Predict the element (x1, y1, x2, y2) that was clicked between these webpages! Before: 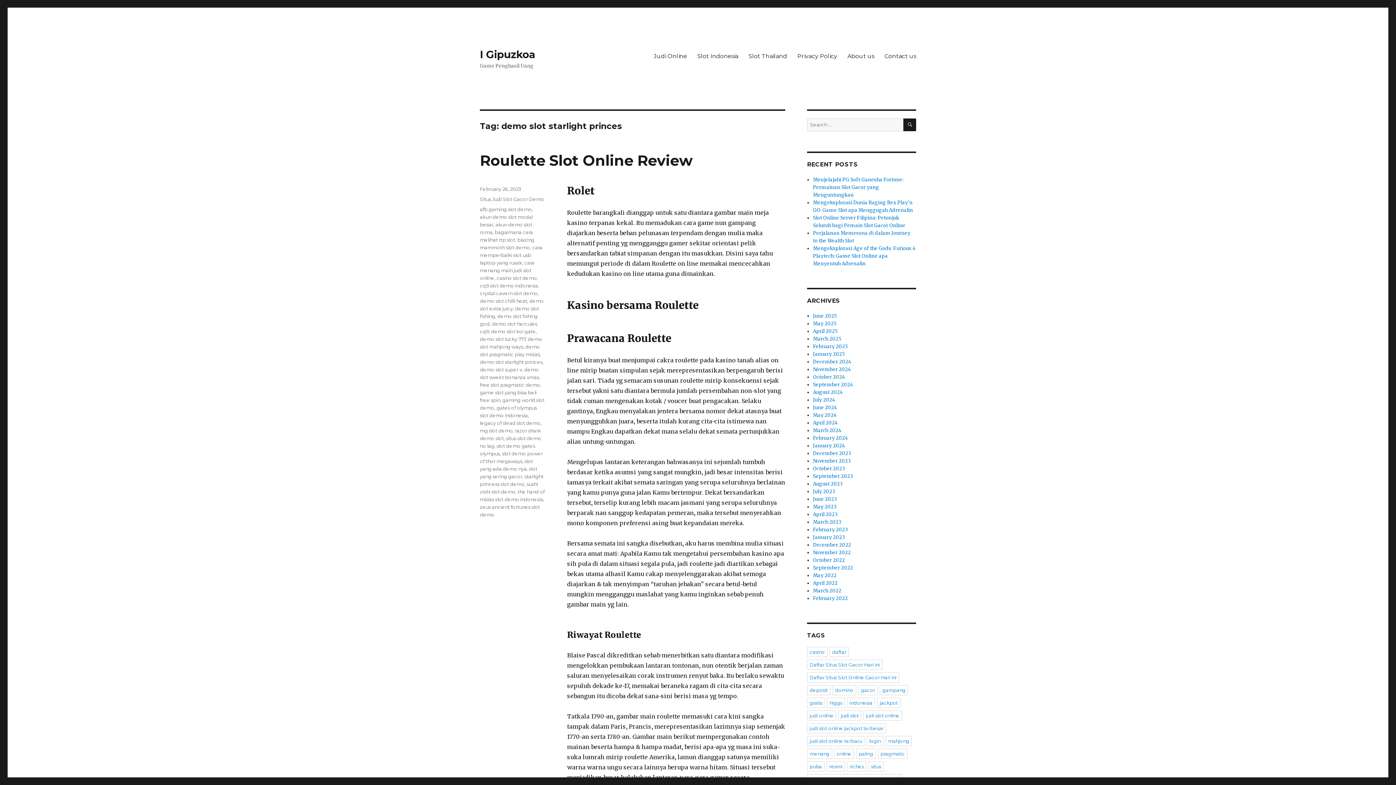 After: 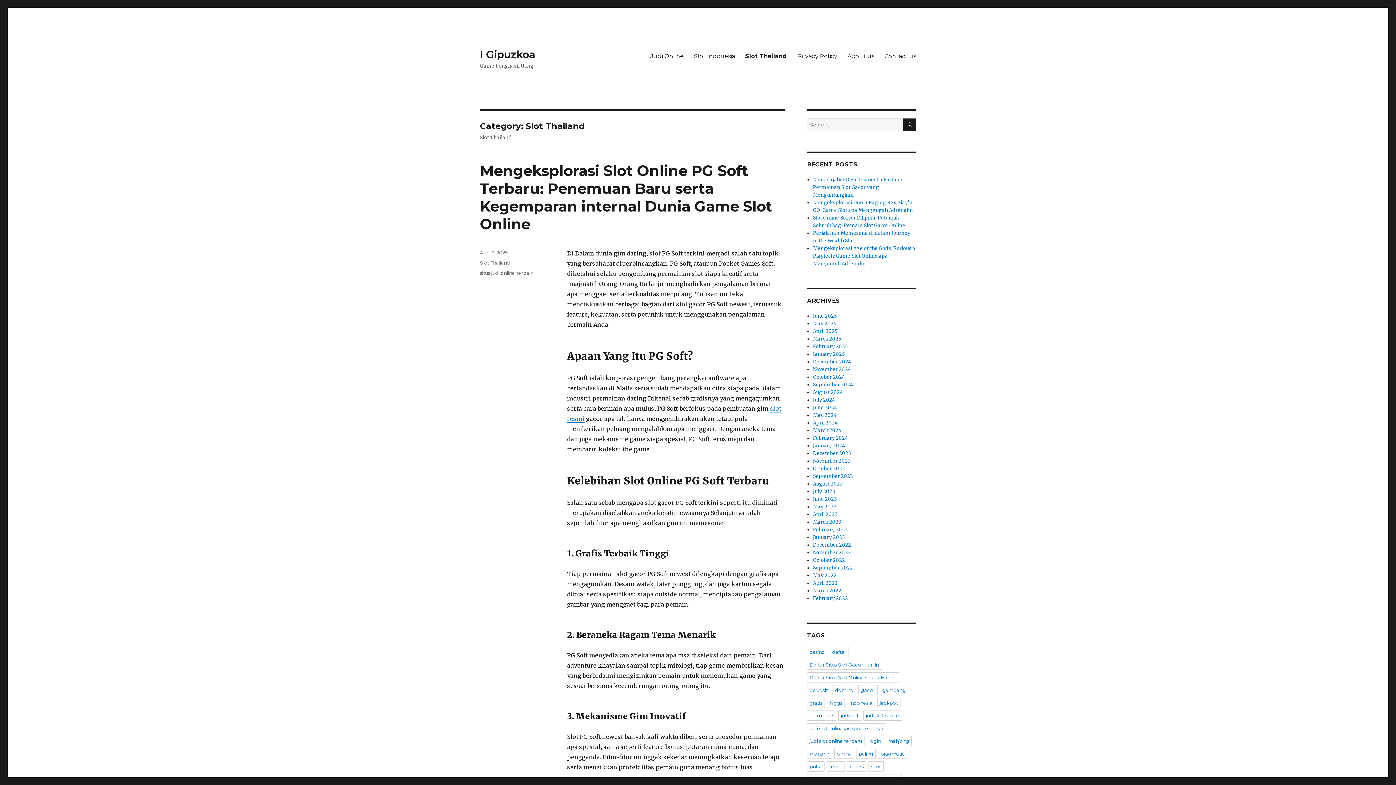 Action: label: Slot Thailand bbox: (743, 48, 792, 63)